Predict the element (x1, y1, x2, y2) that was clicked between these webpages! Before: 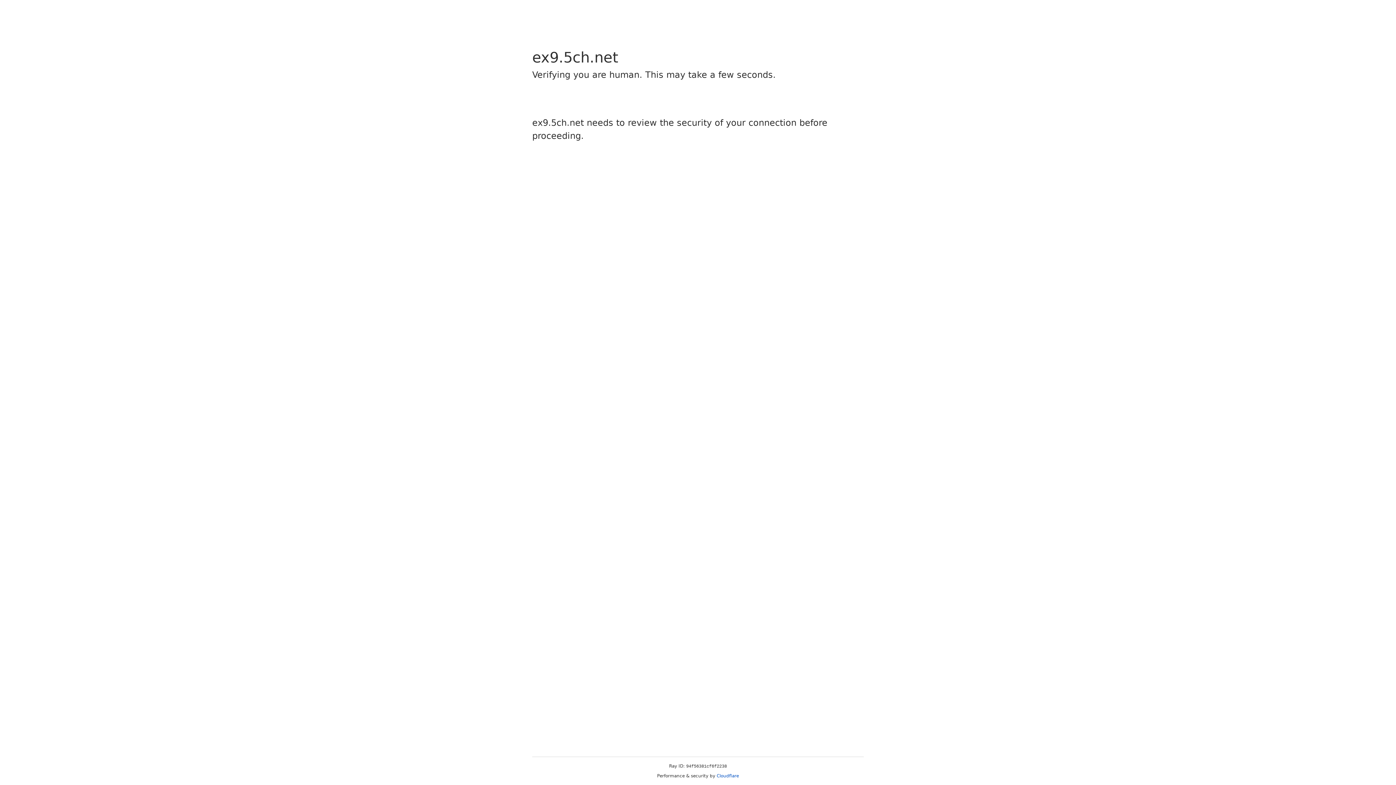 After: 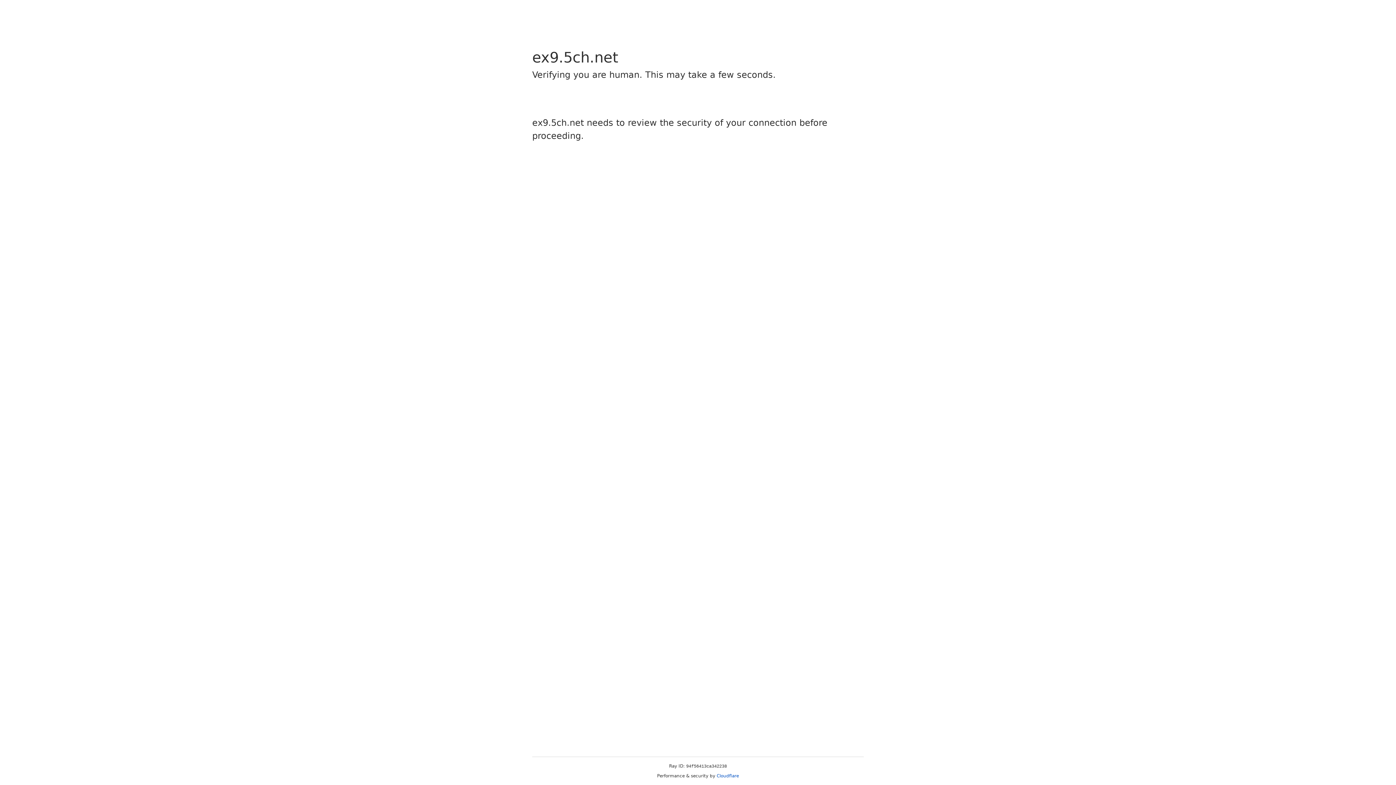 Action: label: Cloudflare bbox: (716, 773, 739, 778)